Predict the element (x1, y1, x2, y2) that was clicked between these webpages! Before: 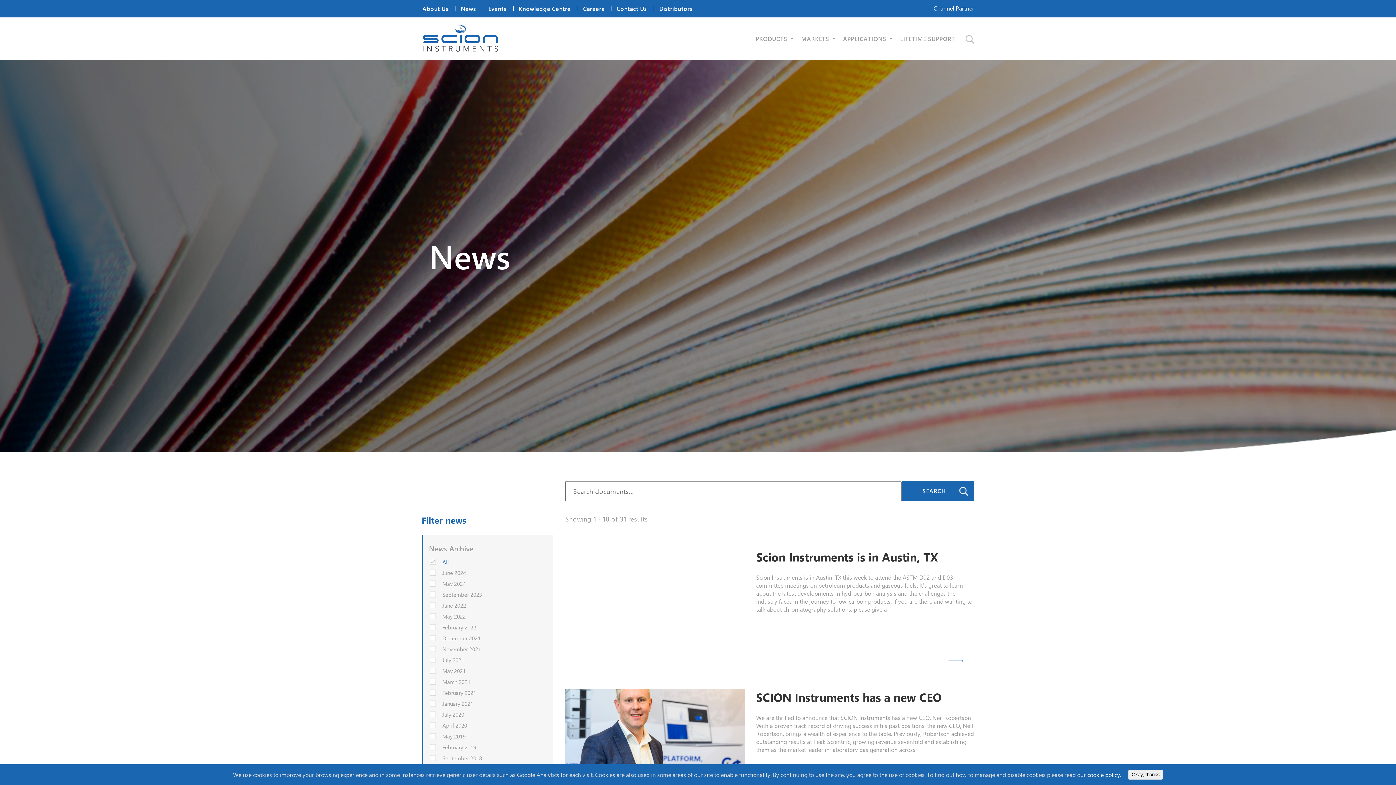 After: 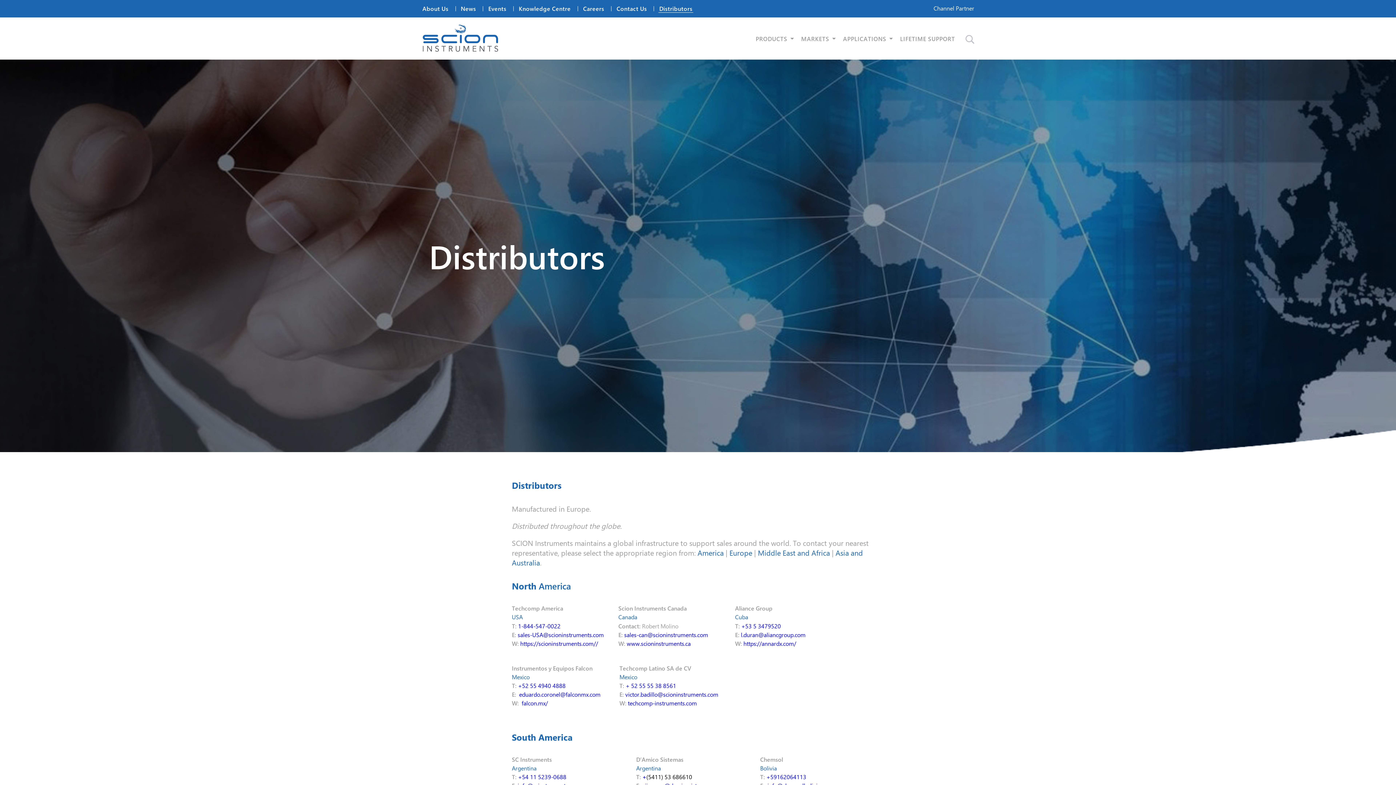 Action: bbox: (658, 4, 693, 12) label: Distributors